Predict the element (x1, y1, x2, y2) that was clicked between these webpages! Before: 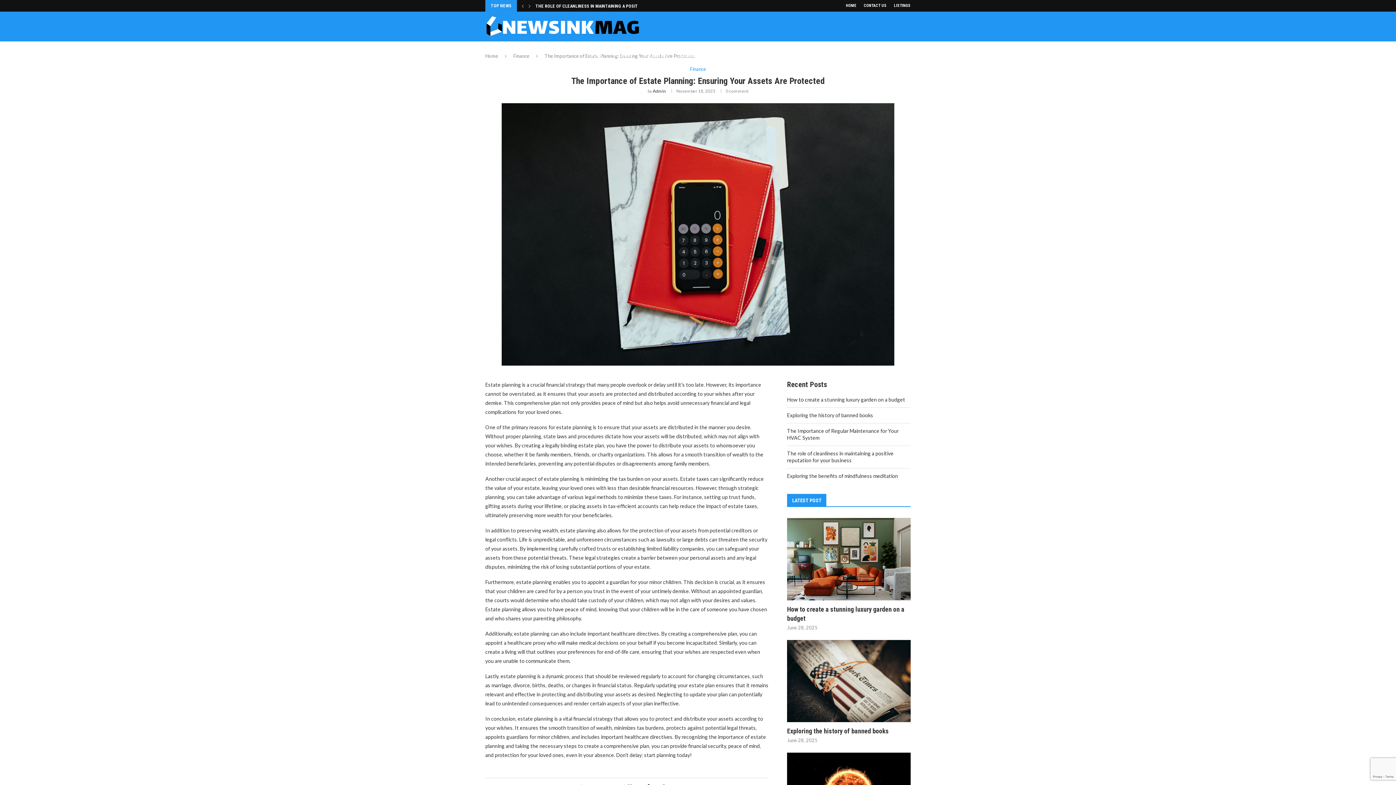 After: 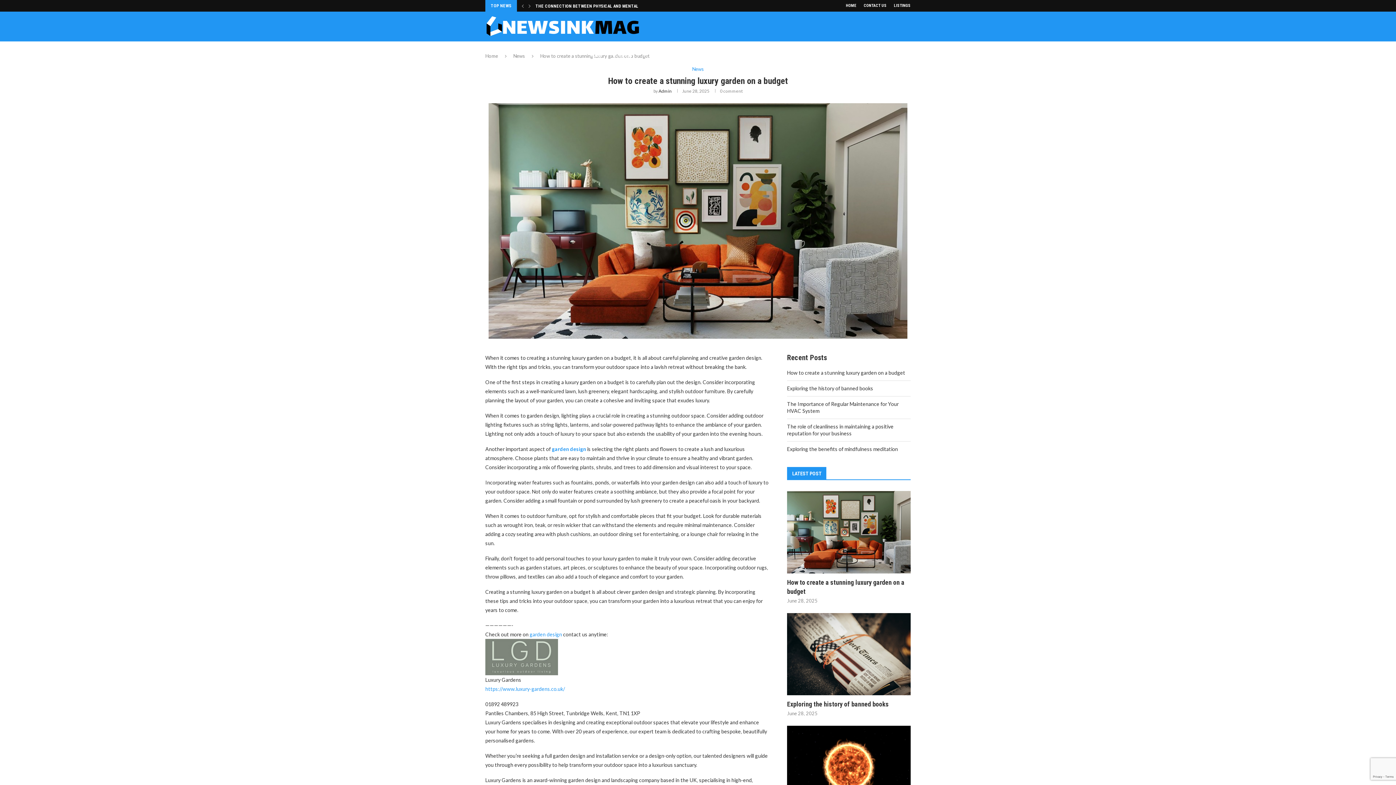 Action: label: How to create a stunning luxury garden on a budget bbox: (787, 604, 910, 623)